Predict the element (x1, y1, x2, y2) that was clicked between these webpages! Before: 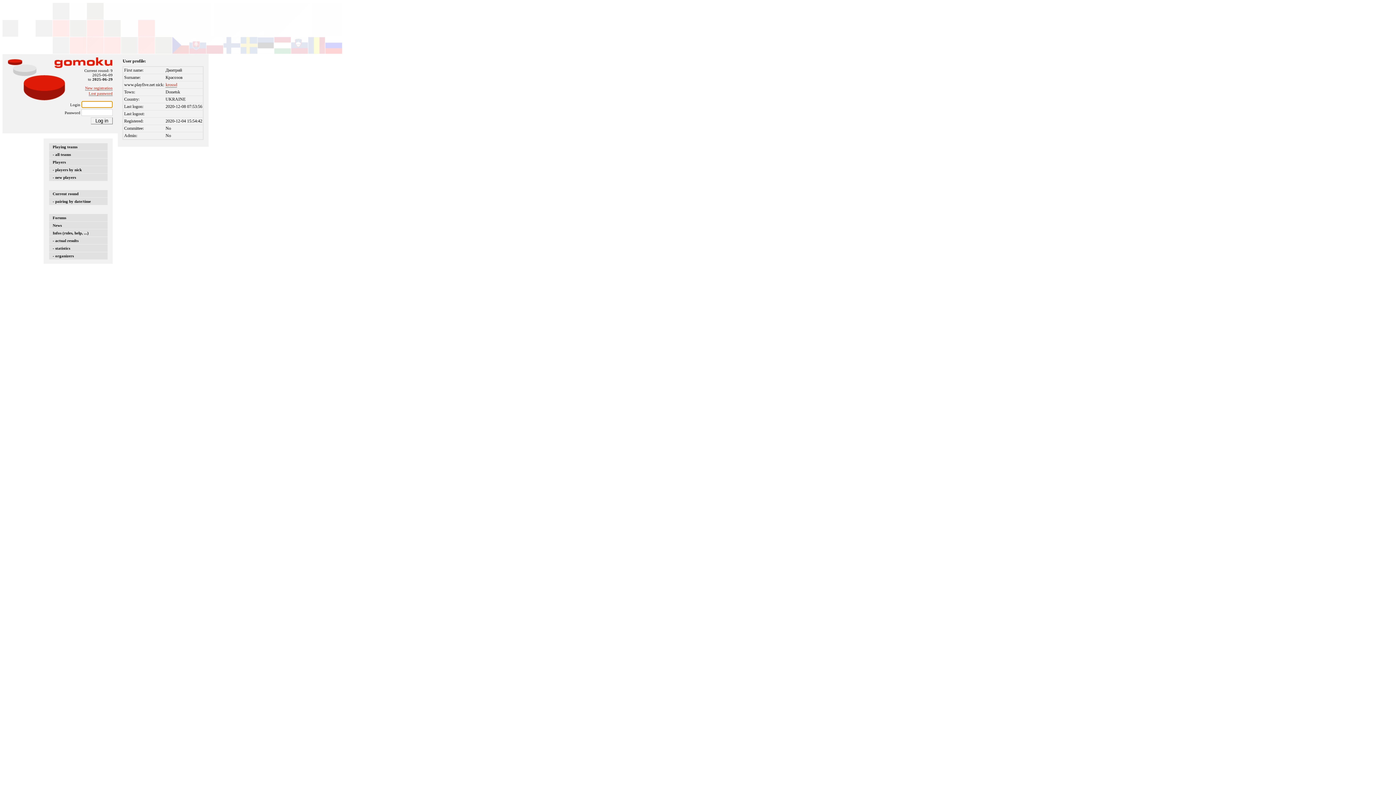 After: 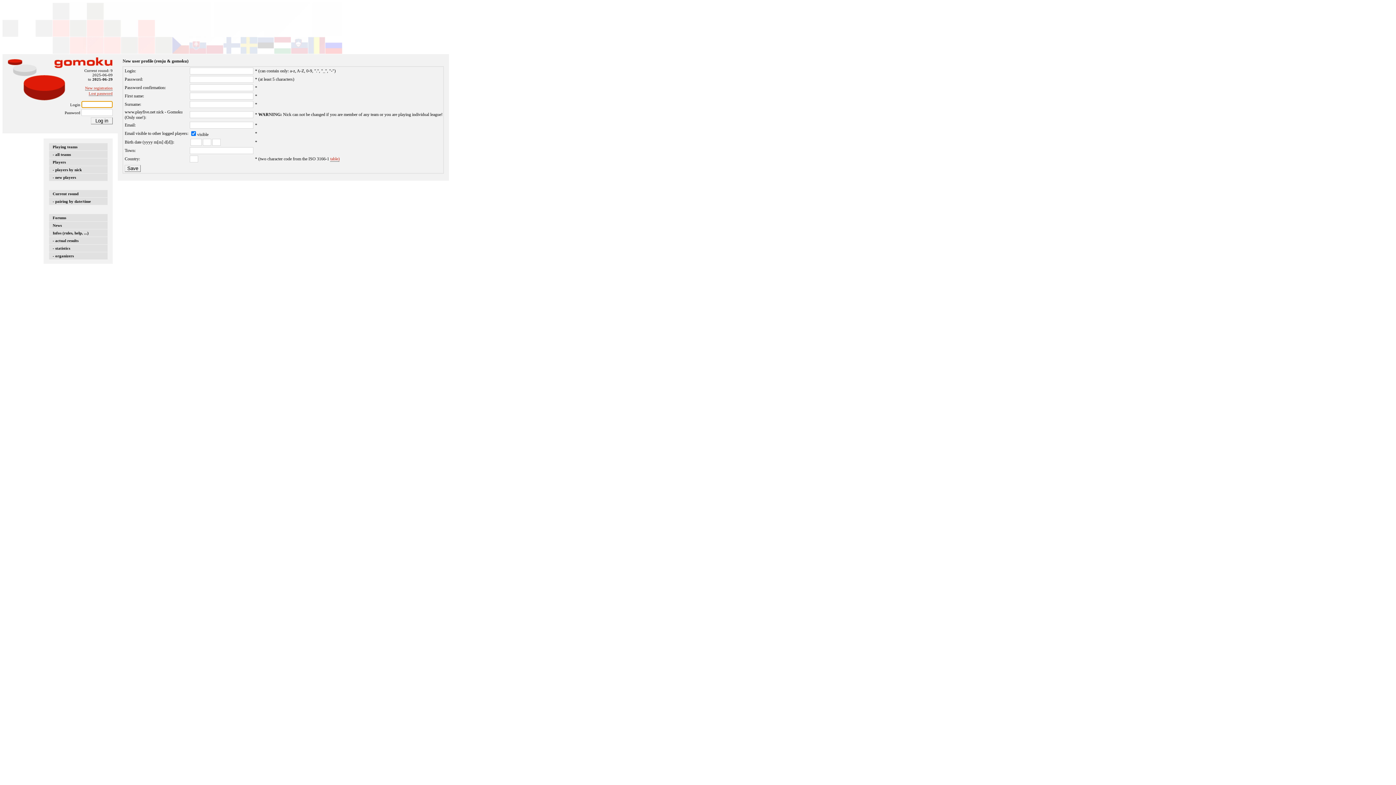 Action: label: New registration bbox: (85, 85, 112, 90)